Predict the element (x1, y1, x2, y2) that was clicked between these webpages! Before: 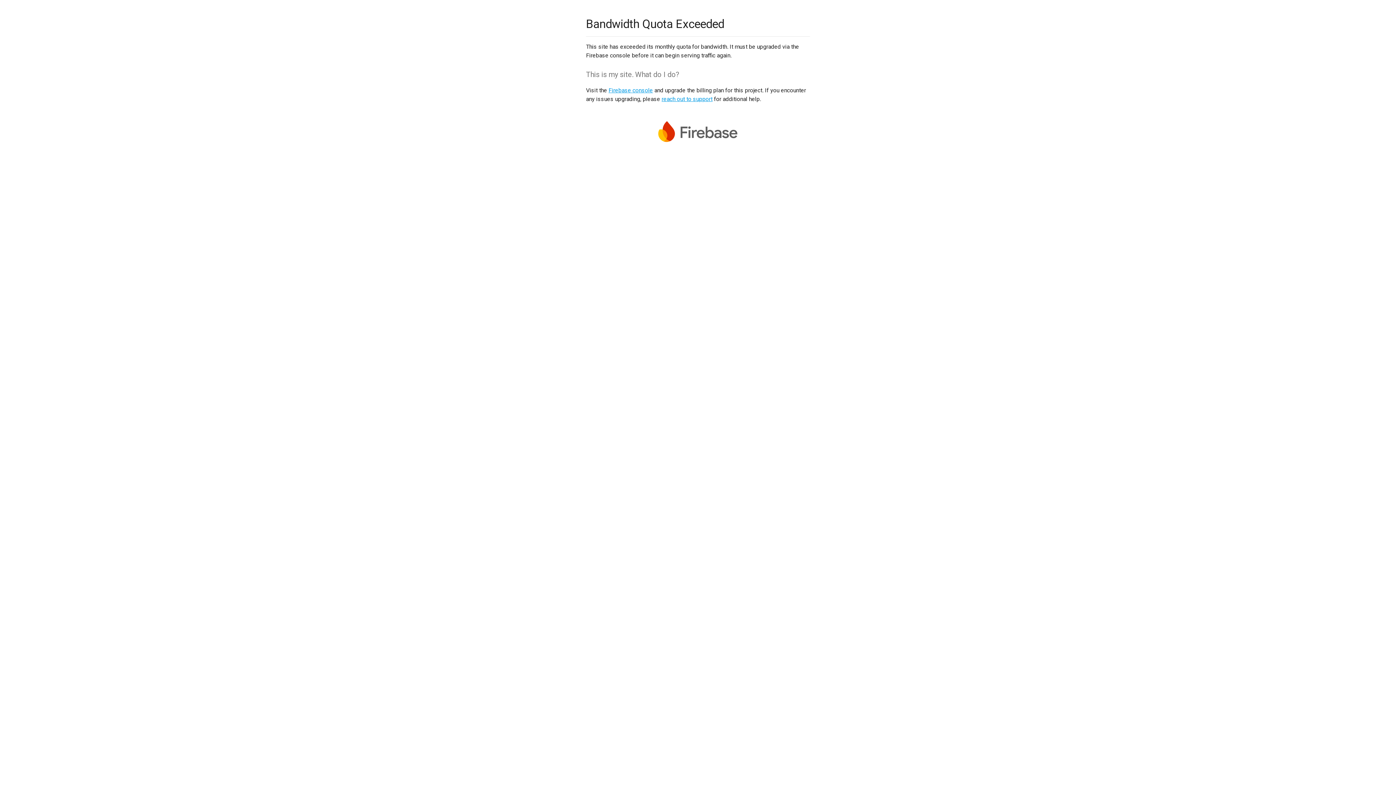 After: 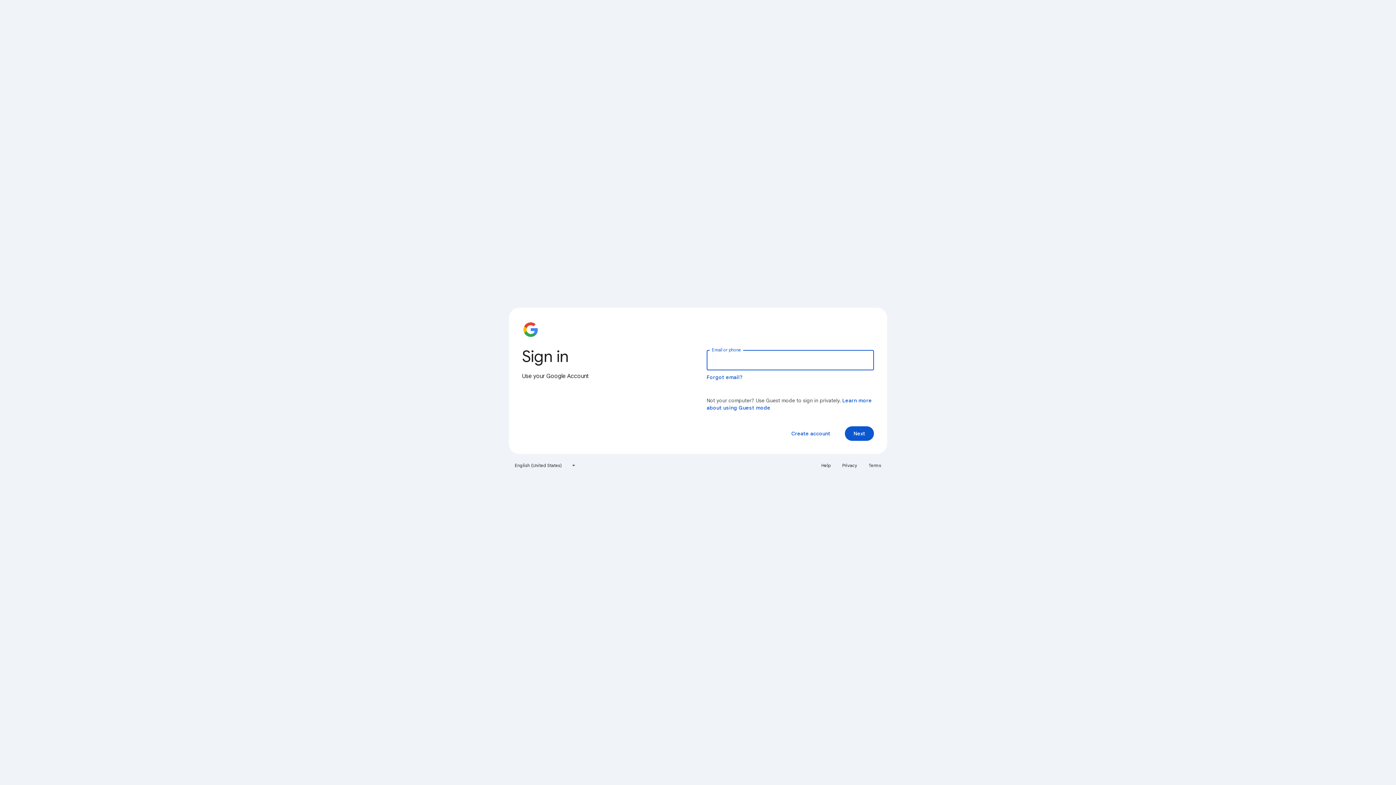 Action: bbox: (608, 86, 653, 93) label: Firebase console